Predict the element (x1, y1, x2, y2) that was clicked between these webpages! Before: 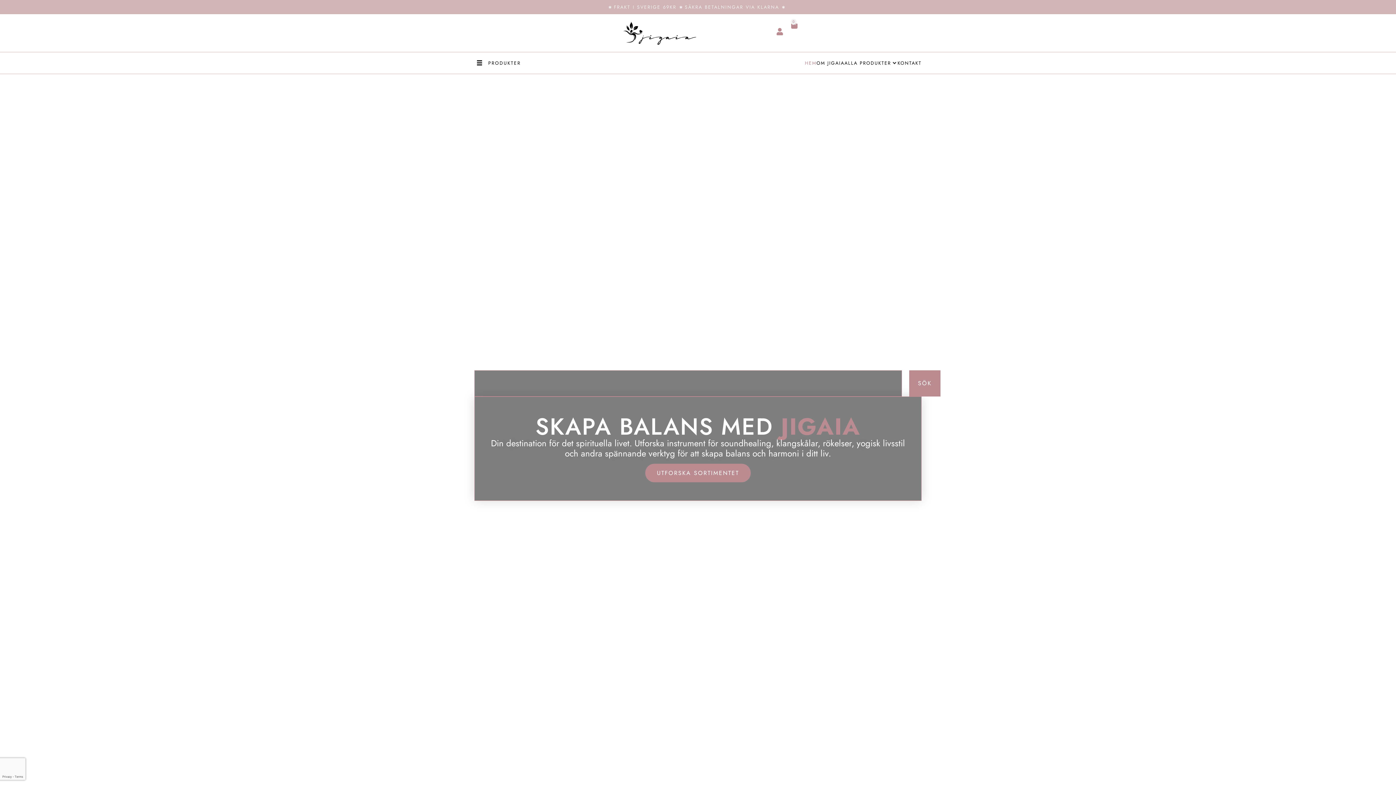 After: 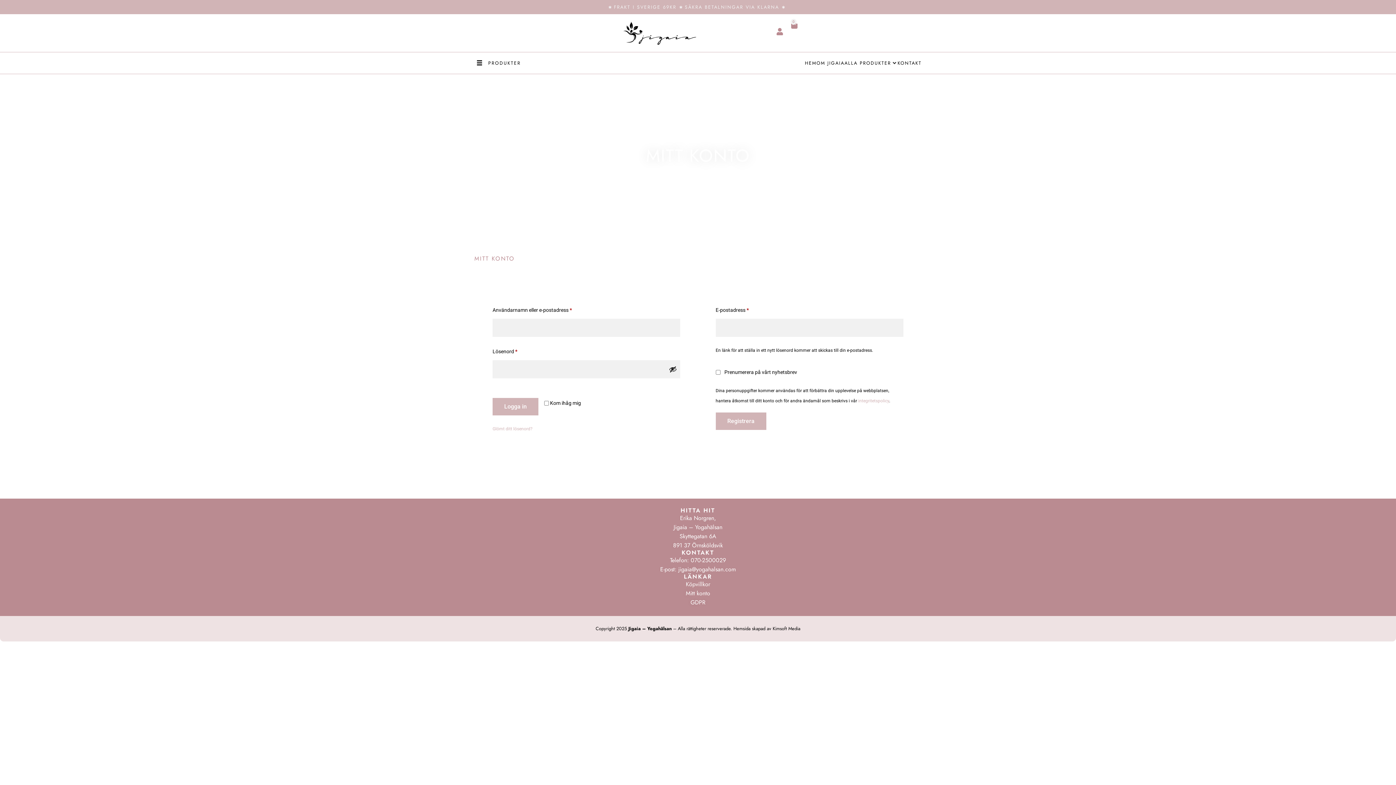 Action: bbox: (776, 28, 783, 35)